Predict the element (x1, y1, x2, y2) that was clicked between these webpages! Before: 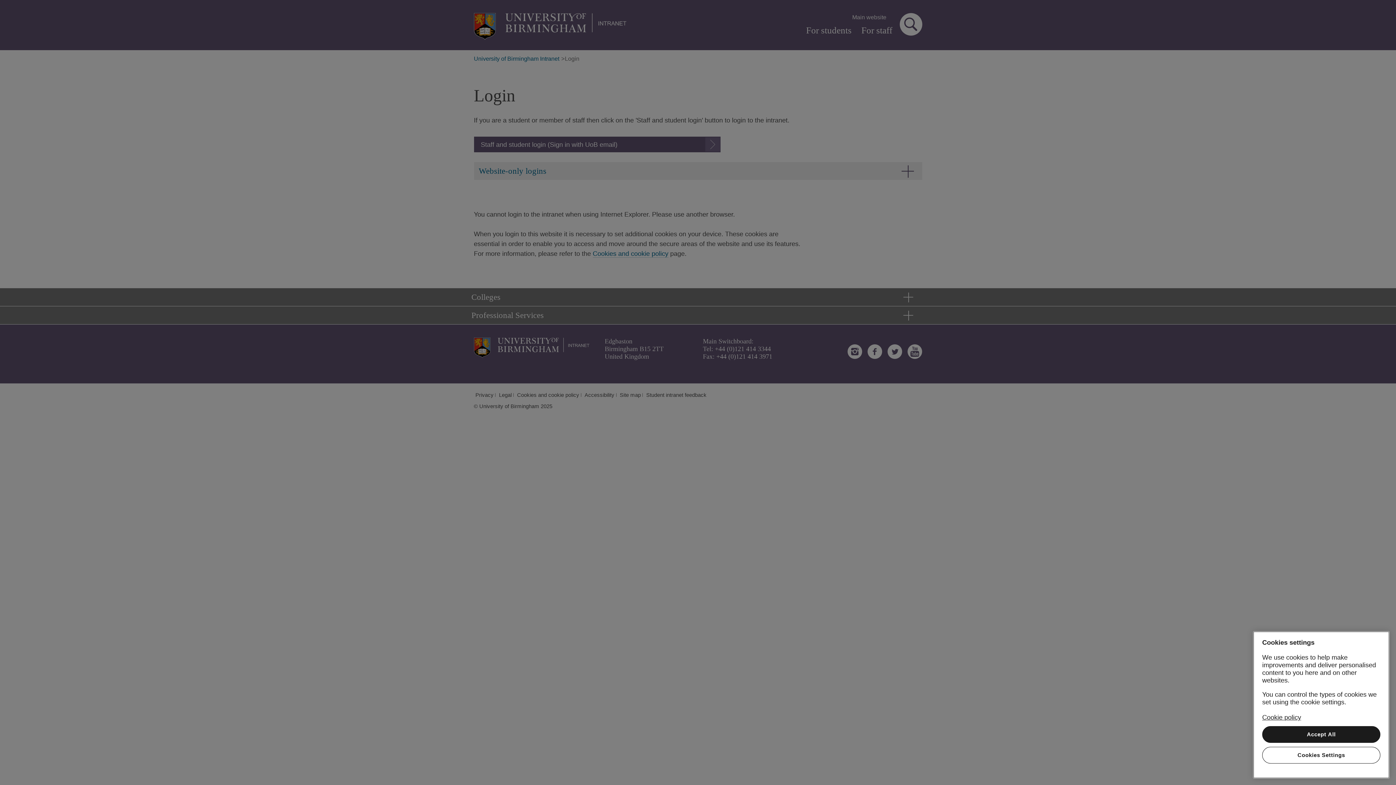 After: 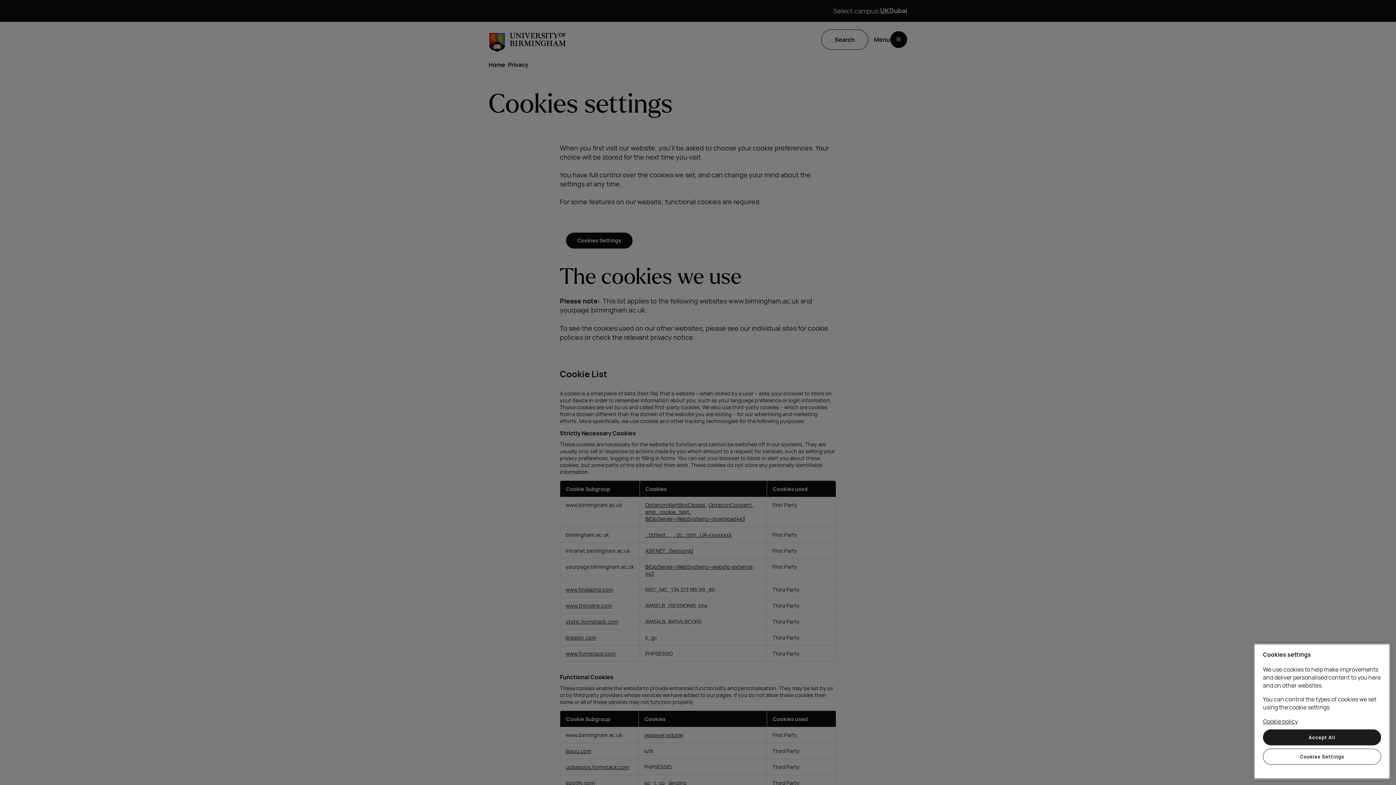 Action: label: Cookie policy, opens in a new tab bbox: (1262, 714, 1301, 721)